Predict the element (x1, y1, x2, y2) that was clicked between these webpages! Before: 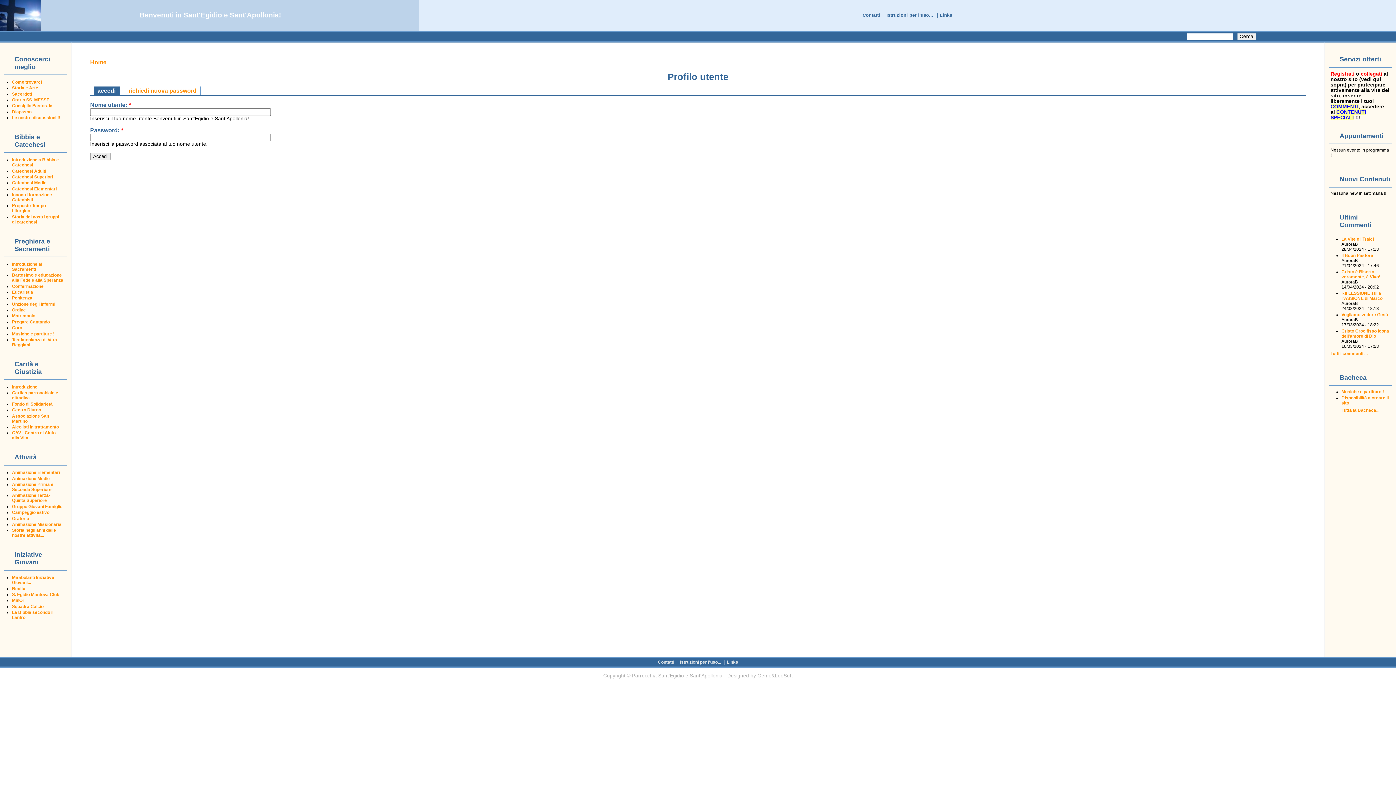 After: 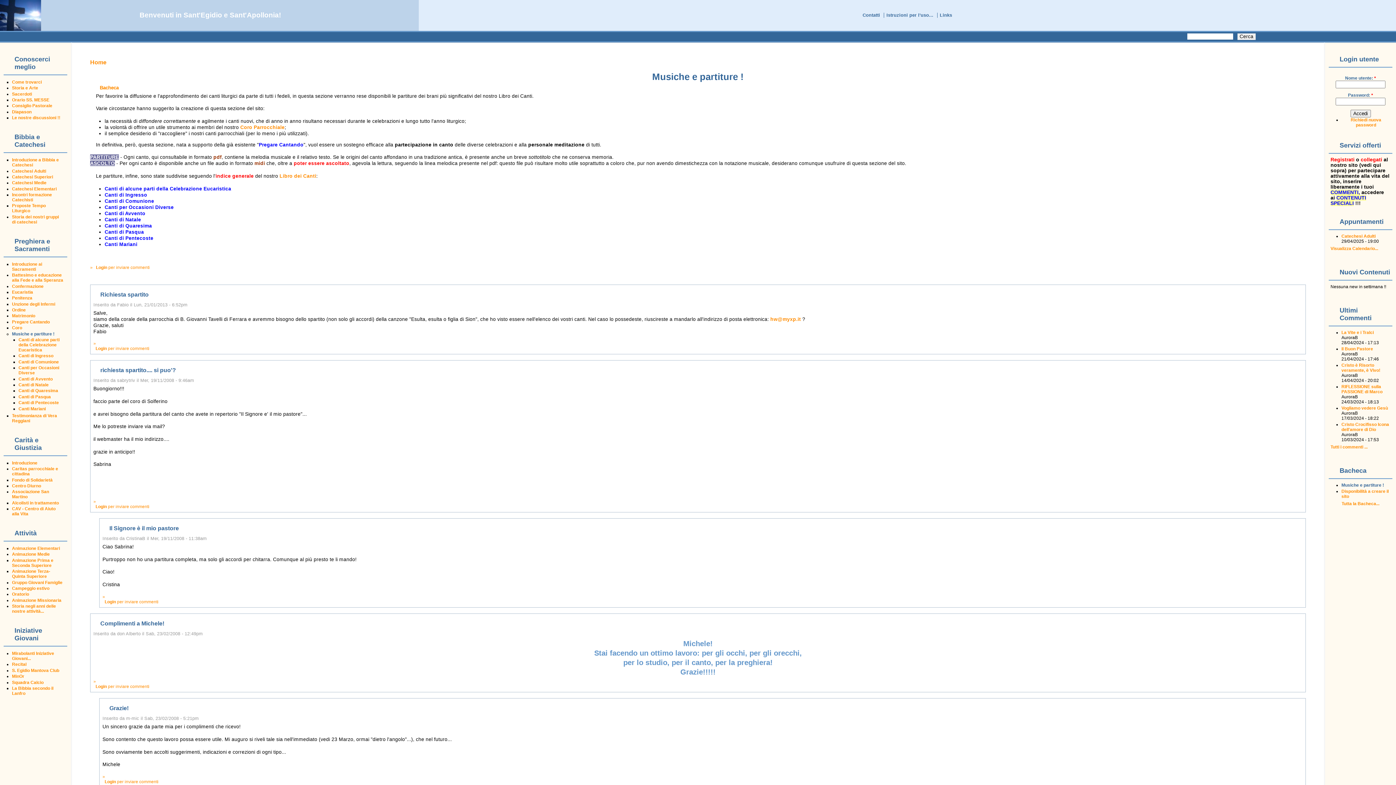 Action: bbox: (12, 331, 54, 336) label: Musiche e partiture !